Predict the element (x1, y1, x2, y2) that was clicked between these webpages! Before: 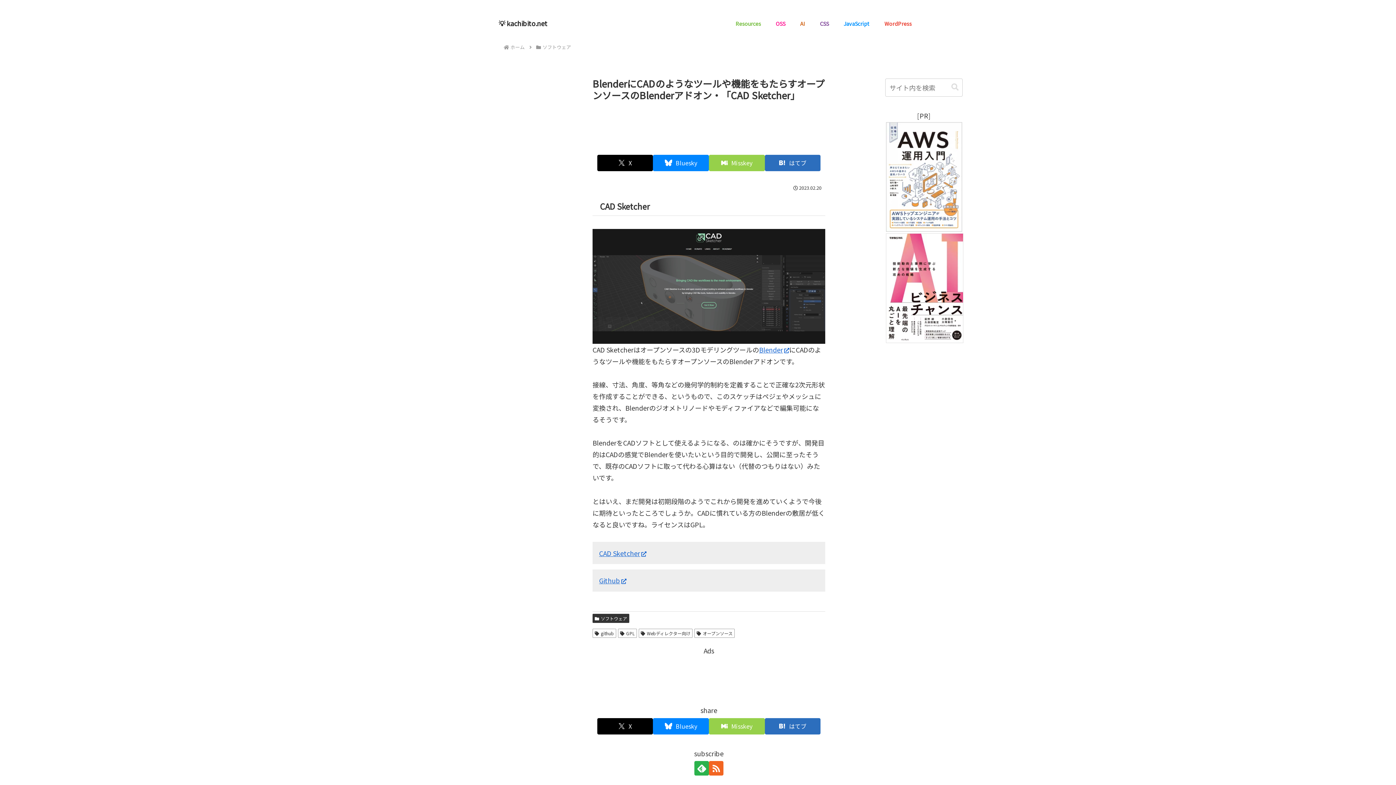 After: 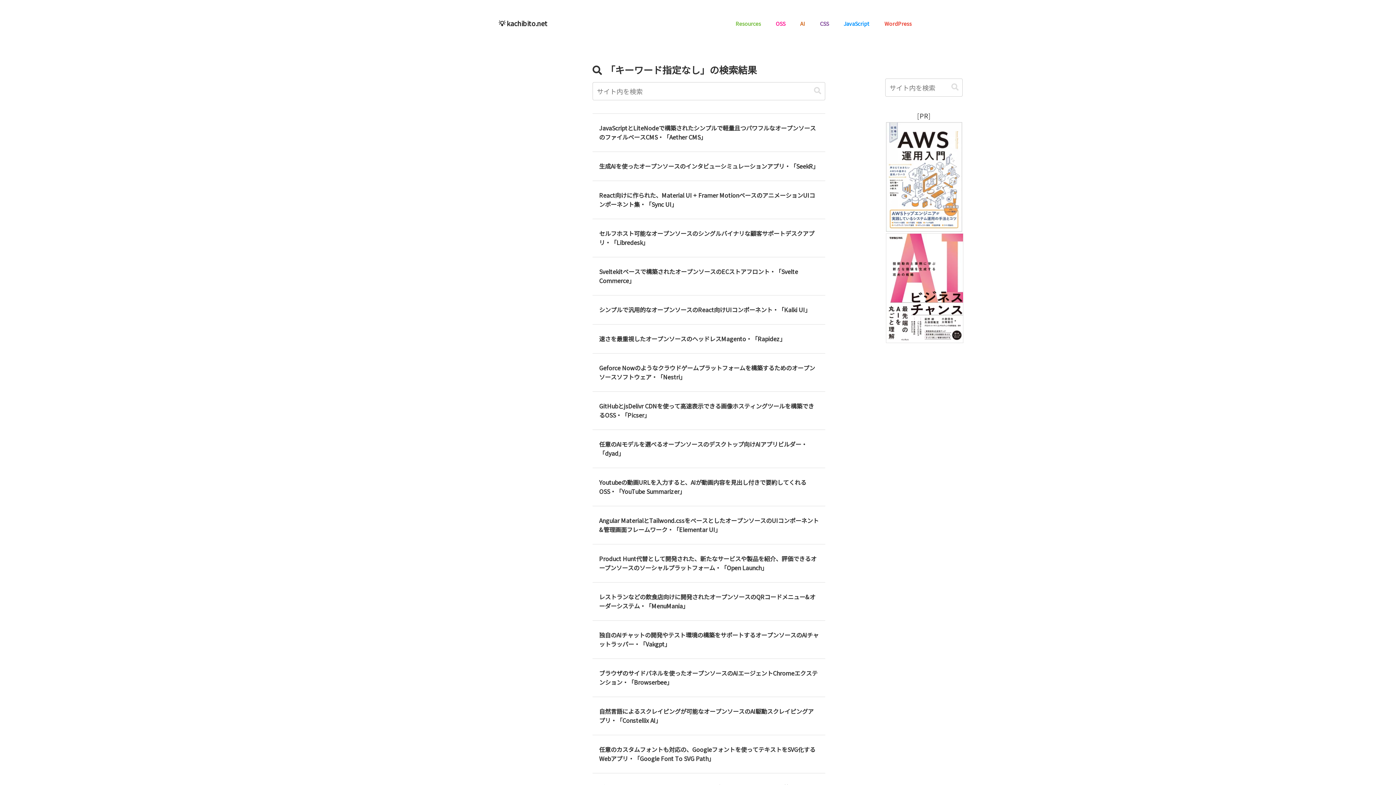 Action: label: button bbox: (948, 83, 961, 91)